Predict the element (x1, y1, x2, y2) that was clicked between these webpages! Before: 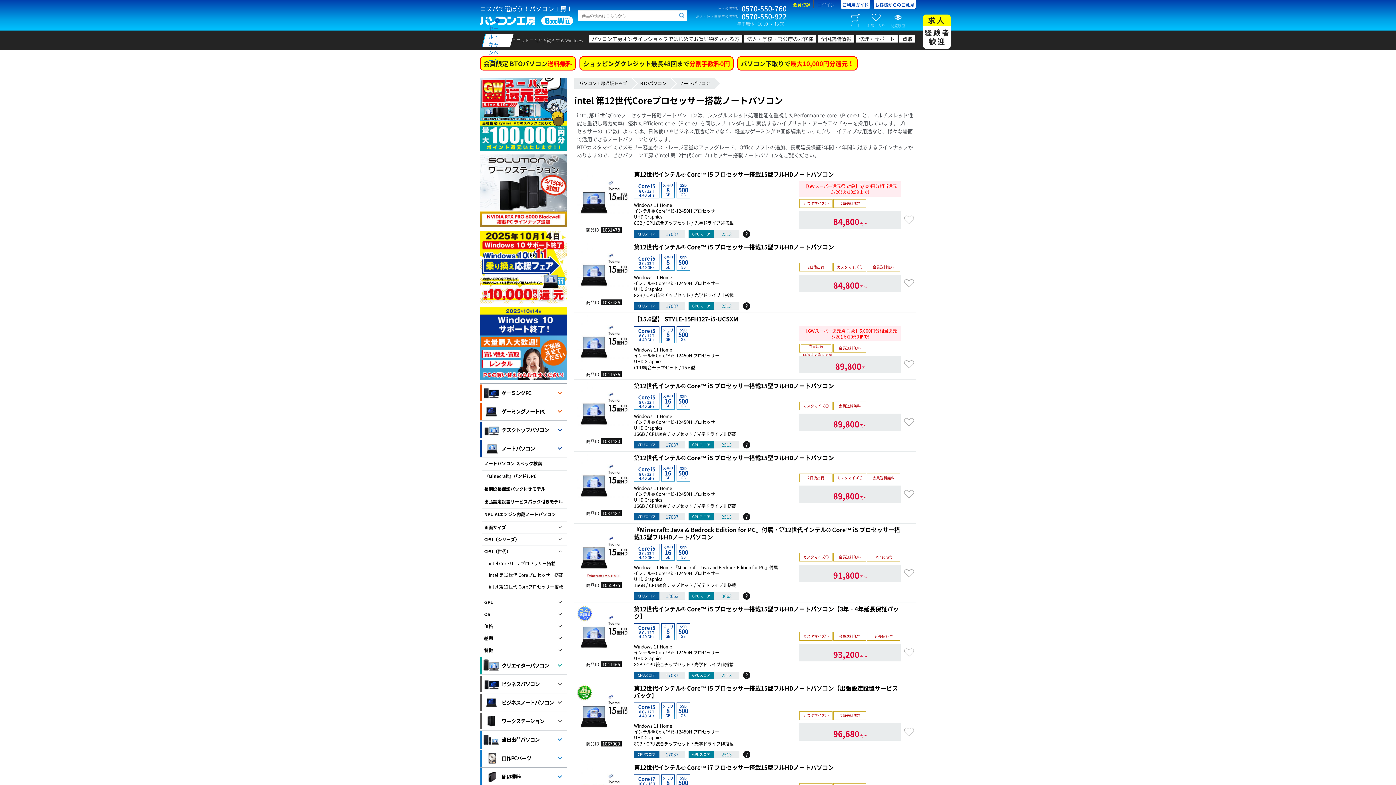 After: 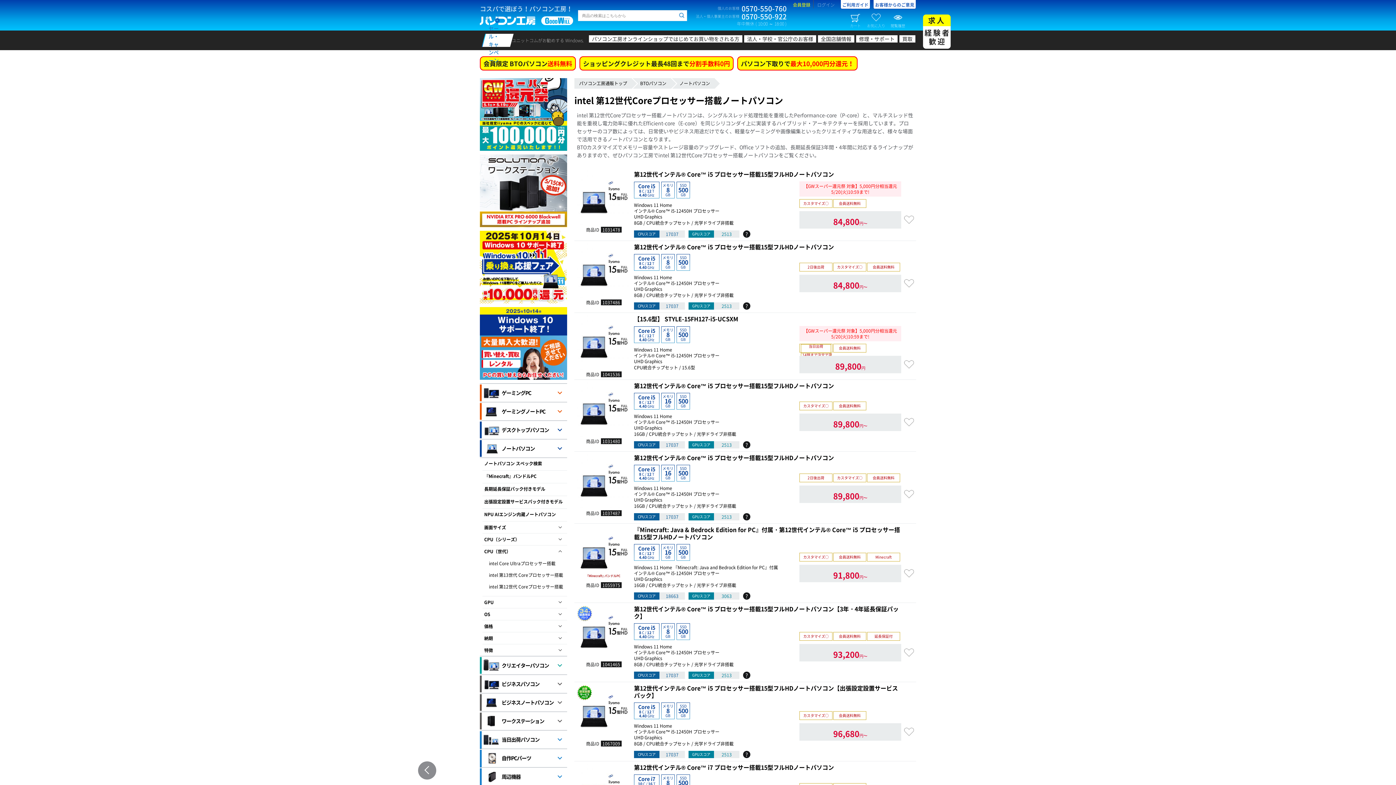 Action: label: intel 第12世代 Coreプロセッサー搭載 bbox: (482, 581, 567, 592)